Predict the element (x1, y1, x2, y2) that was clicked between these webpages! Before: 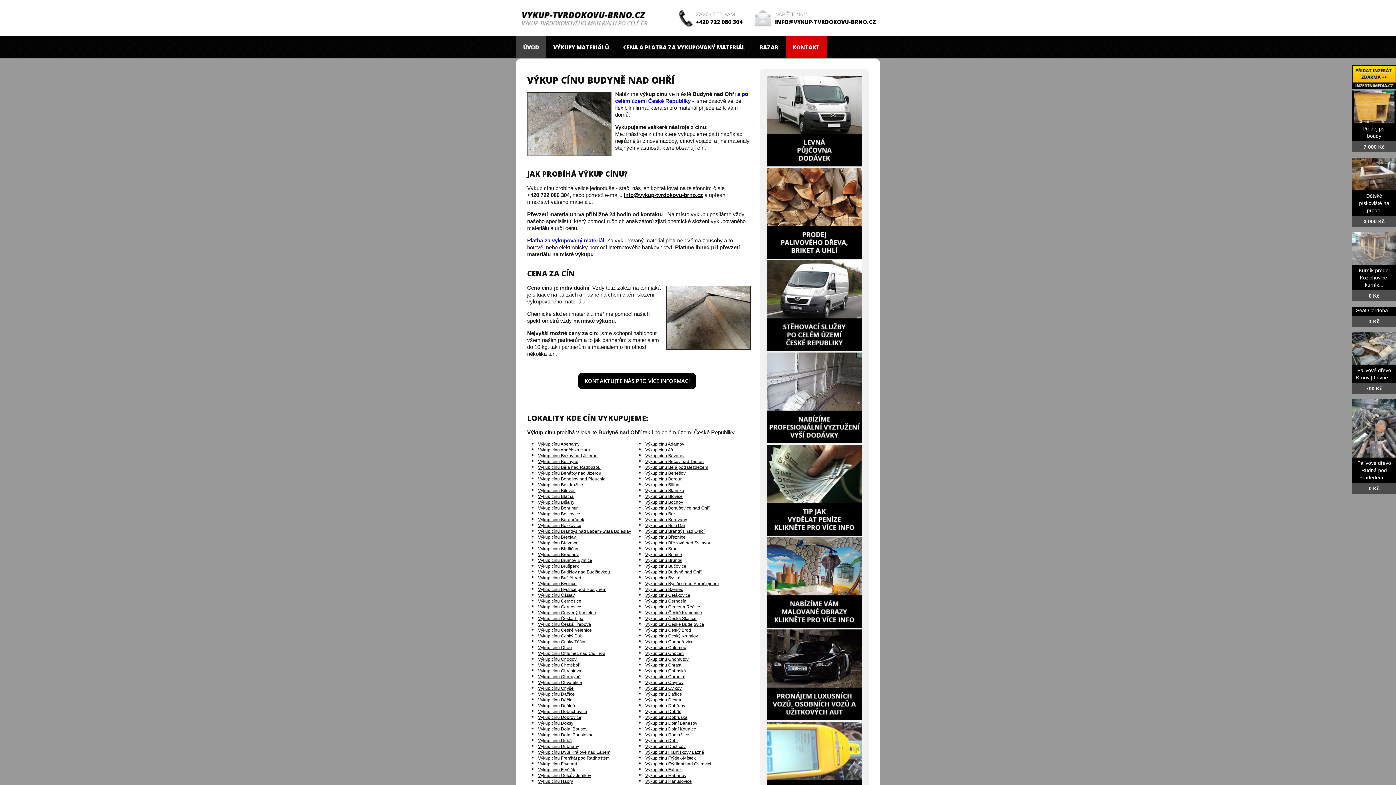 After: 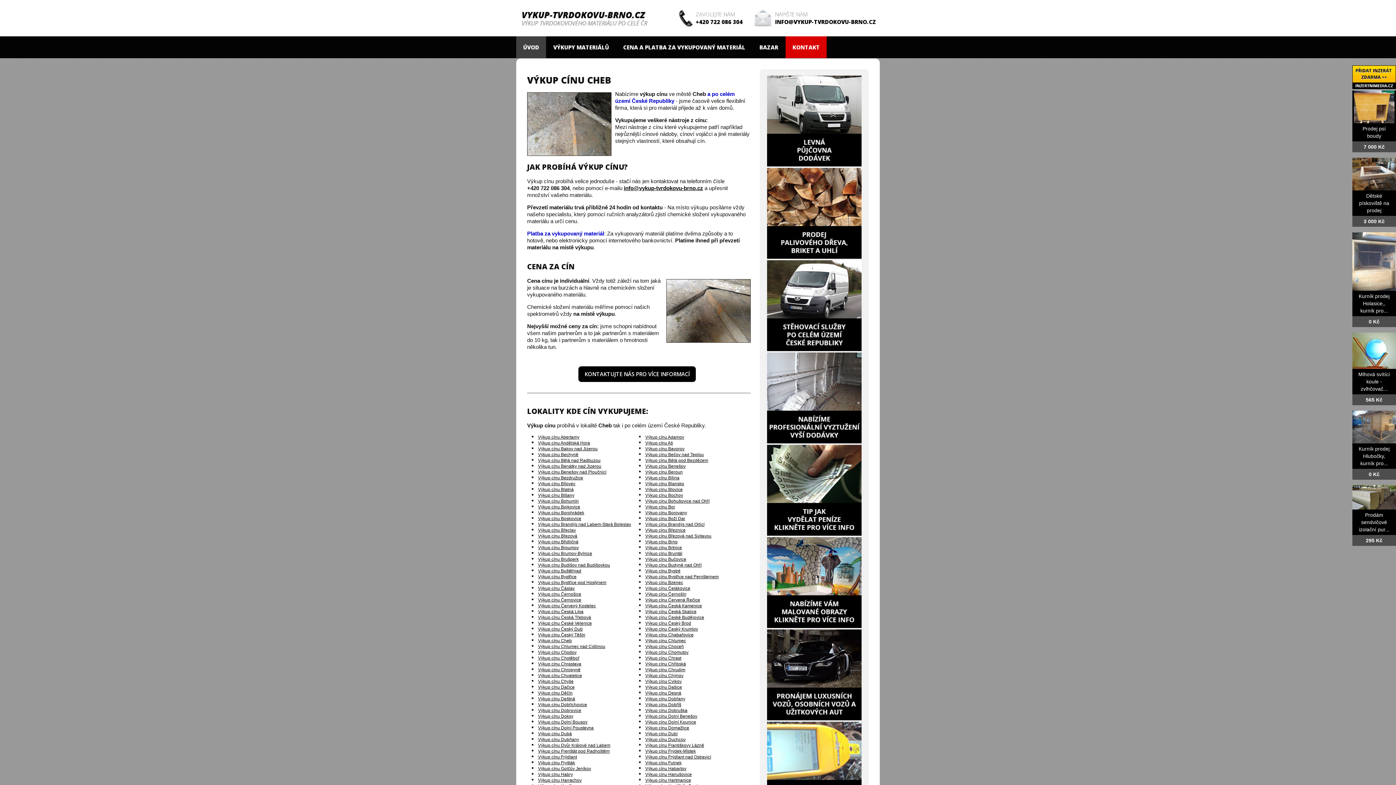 Action: bbox: (538, 645, 572, 650) label: Výkup cínu Cheb